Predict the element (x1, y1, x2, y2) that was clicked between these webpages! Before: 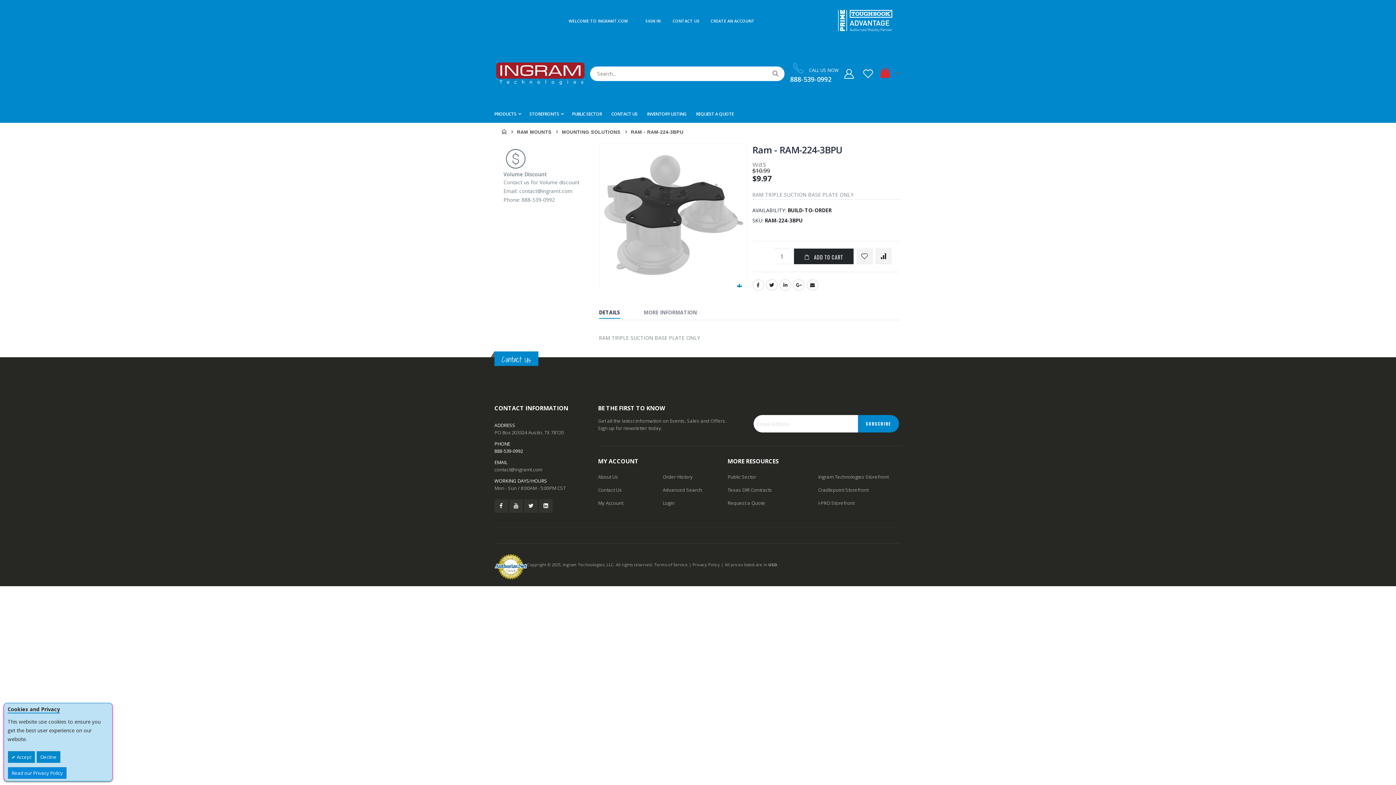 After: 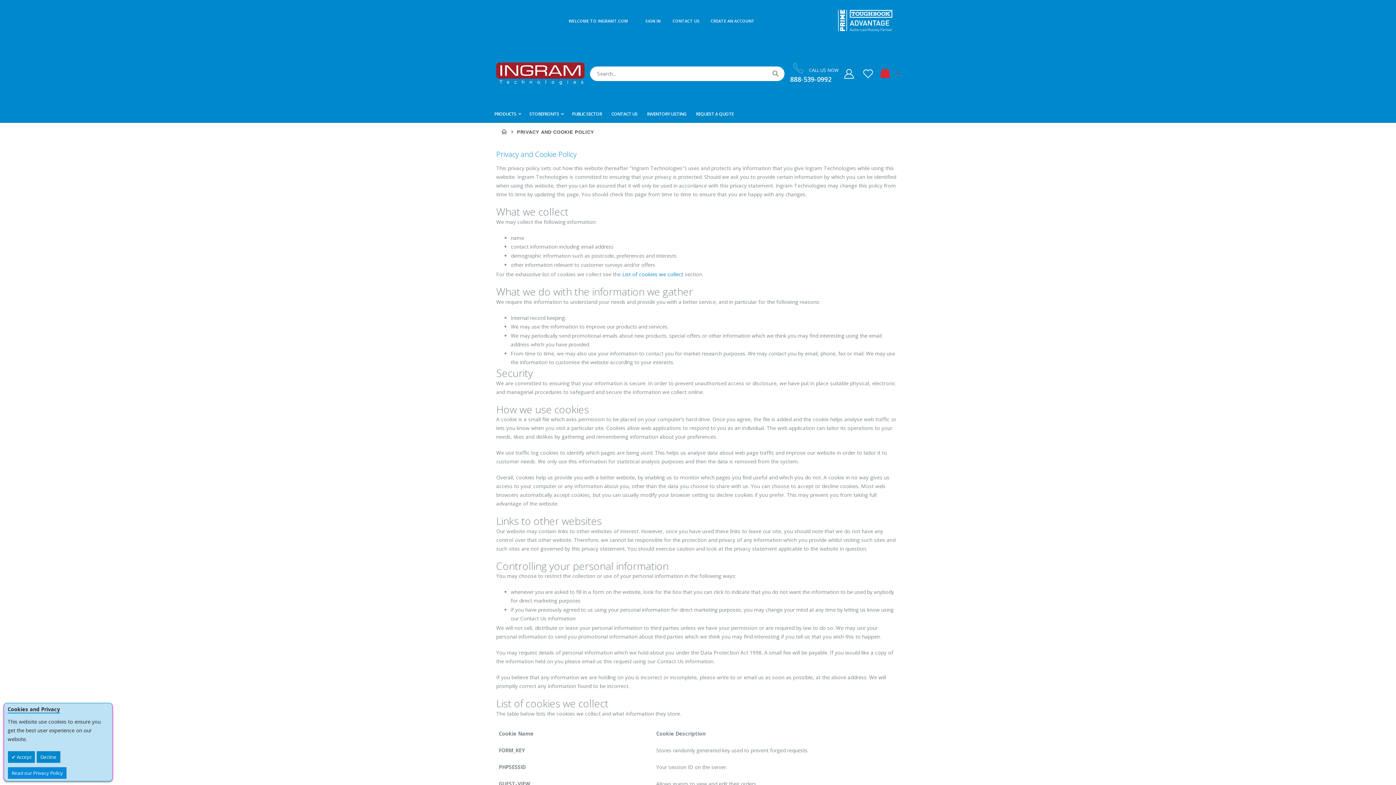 Action: bbox: (7, 767, 66, 779) label: Read our Privacy Policy